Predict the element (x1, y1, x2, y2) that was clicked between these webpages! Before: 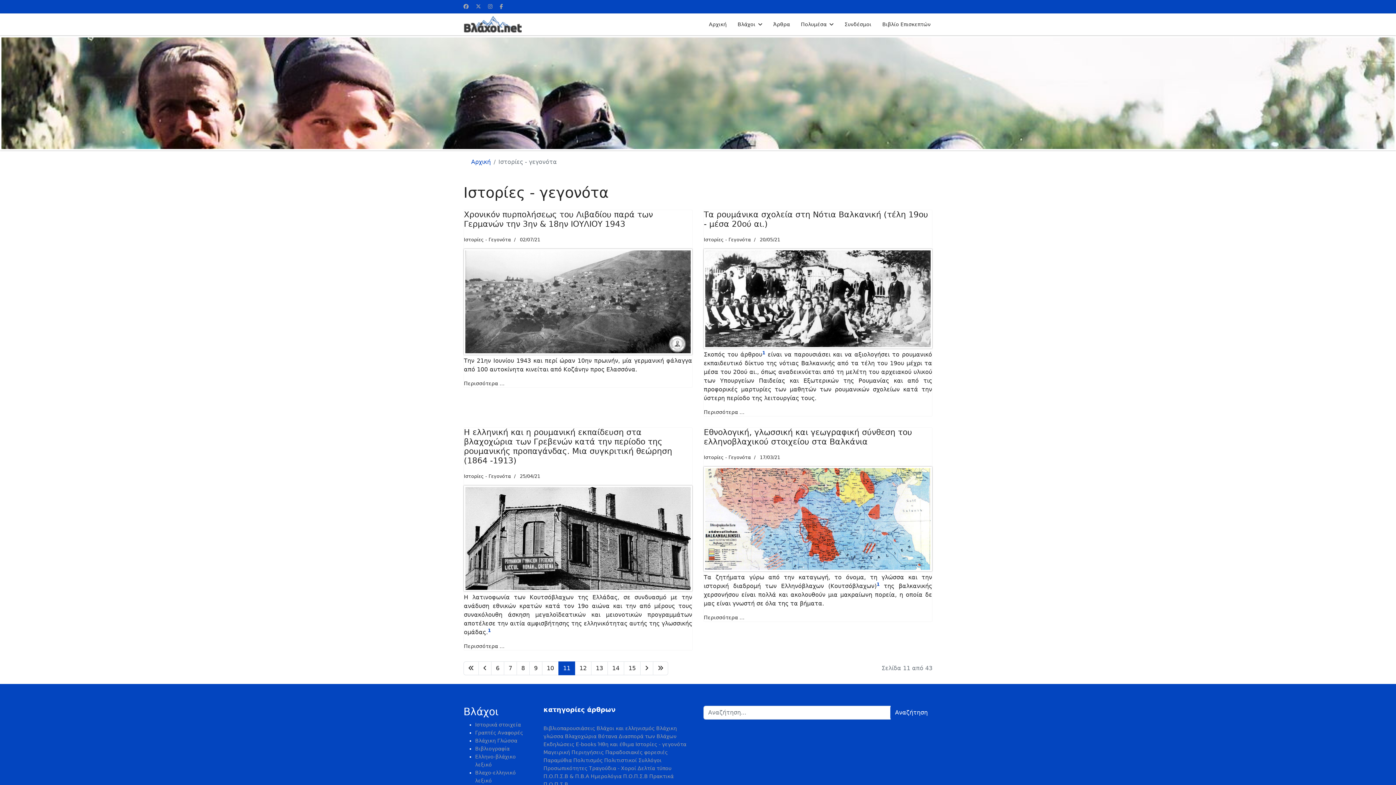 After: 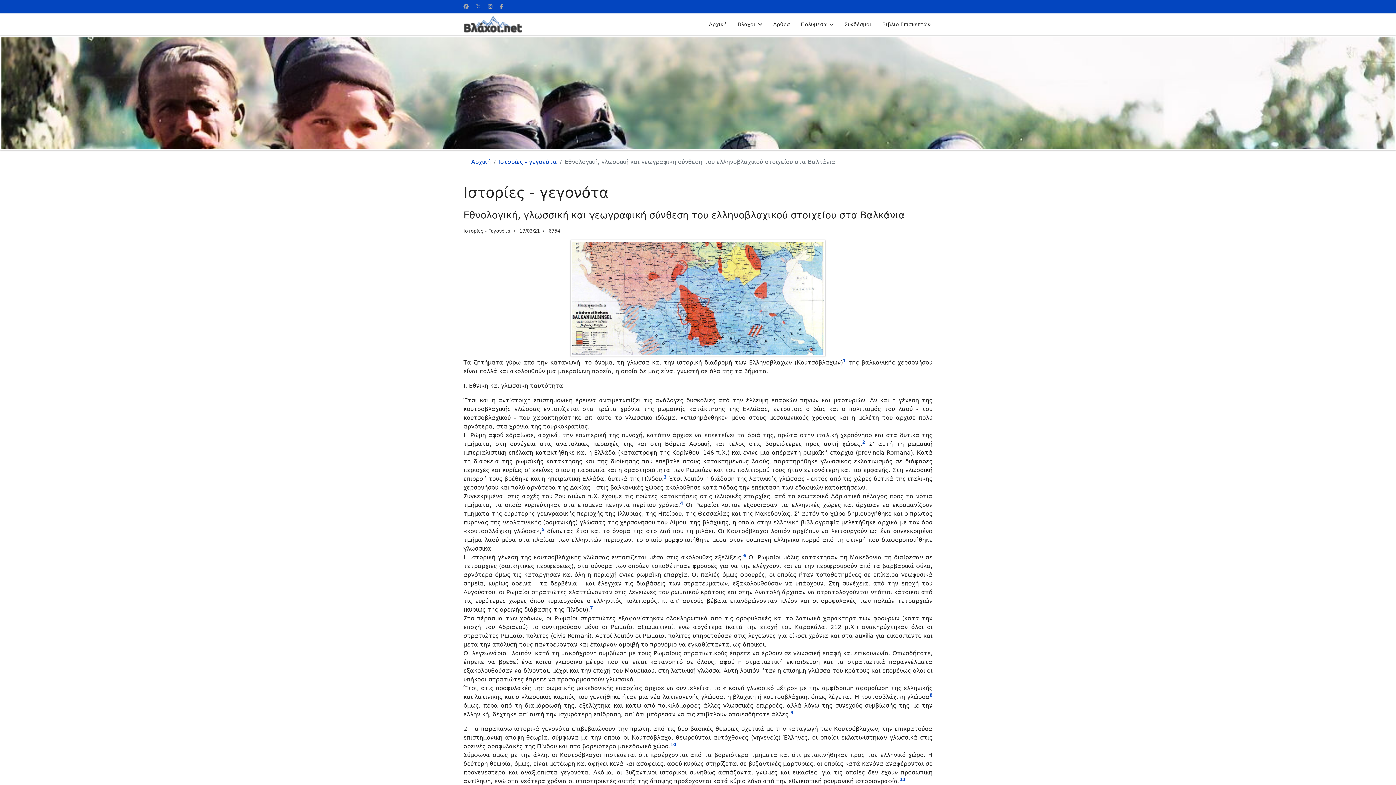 Action: bbox: (704, 614, 744, 620) label: Περισσότερα … Εθνολογική, γλωσσική και γεωγραφική σύνθεση του ελληνοβλαχικού στοιχείου στα Βαλκάνια